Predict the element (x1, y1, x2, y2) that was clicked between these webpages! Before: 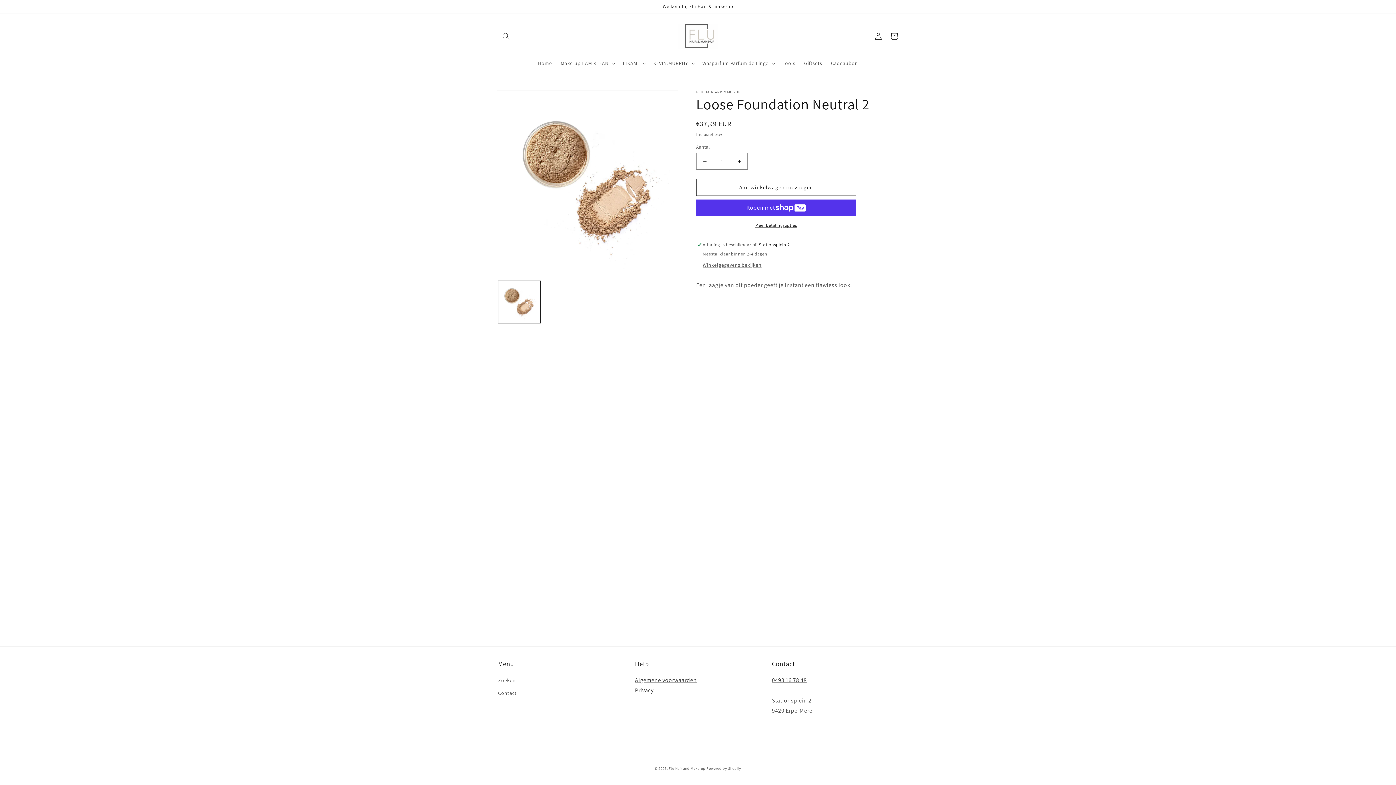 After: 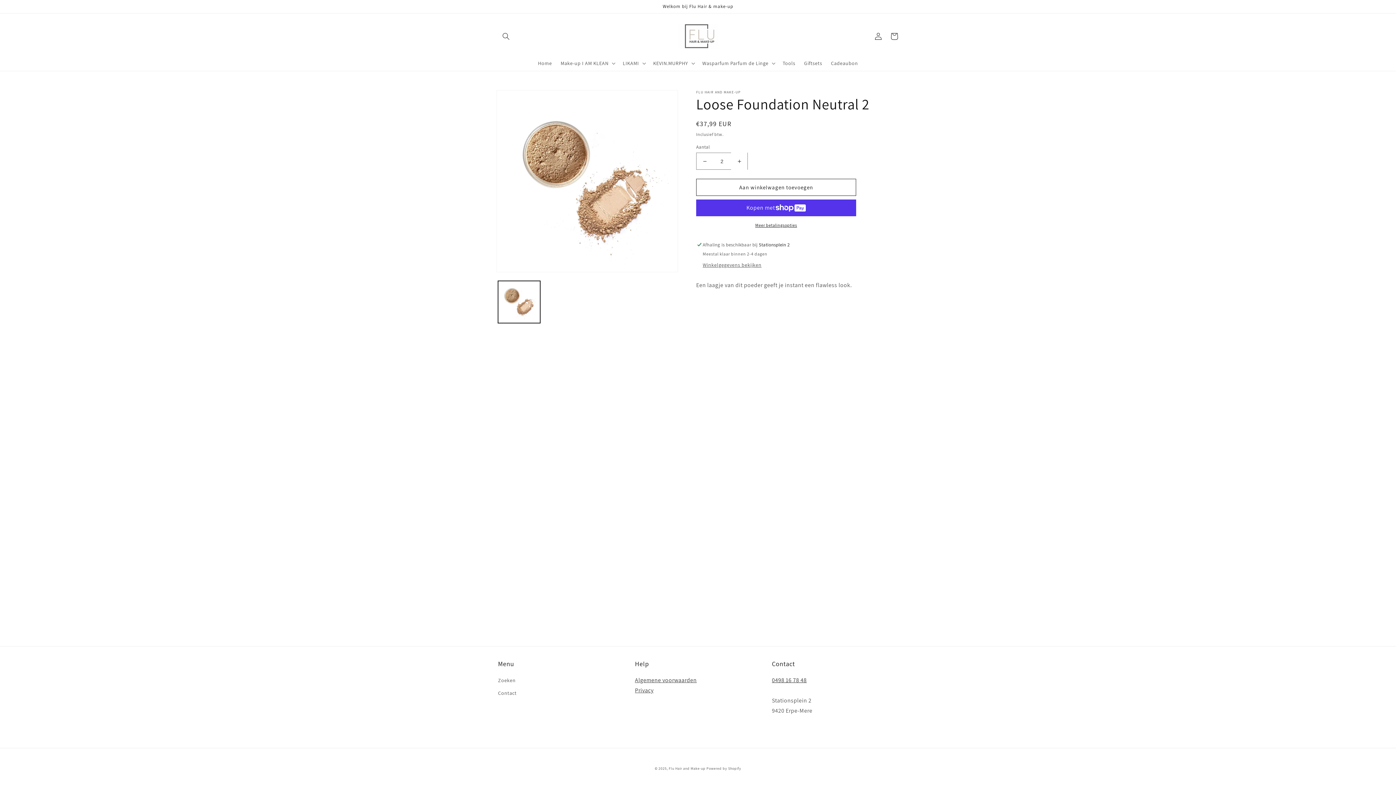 Action: bbox: (731, 152, 747, 169) label: Aantal verhogen voor Loose Foundation Neutral 2